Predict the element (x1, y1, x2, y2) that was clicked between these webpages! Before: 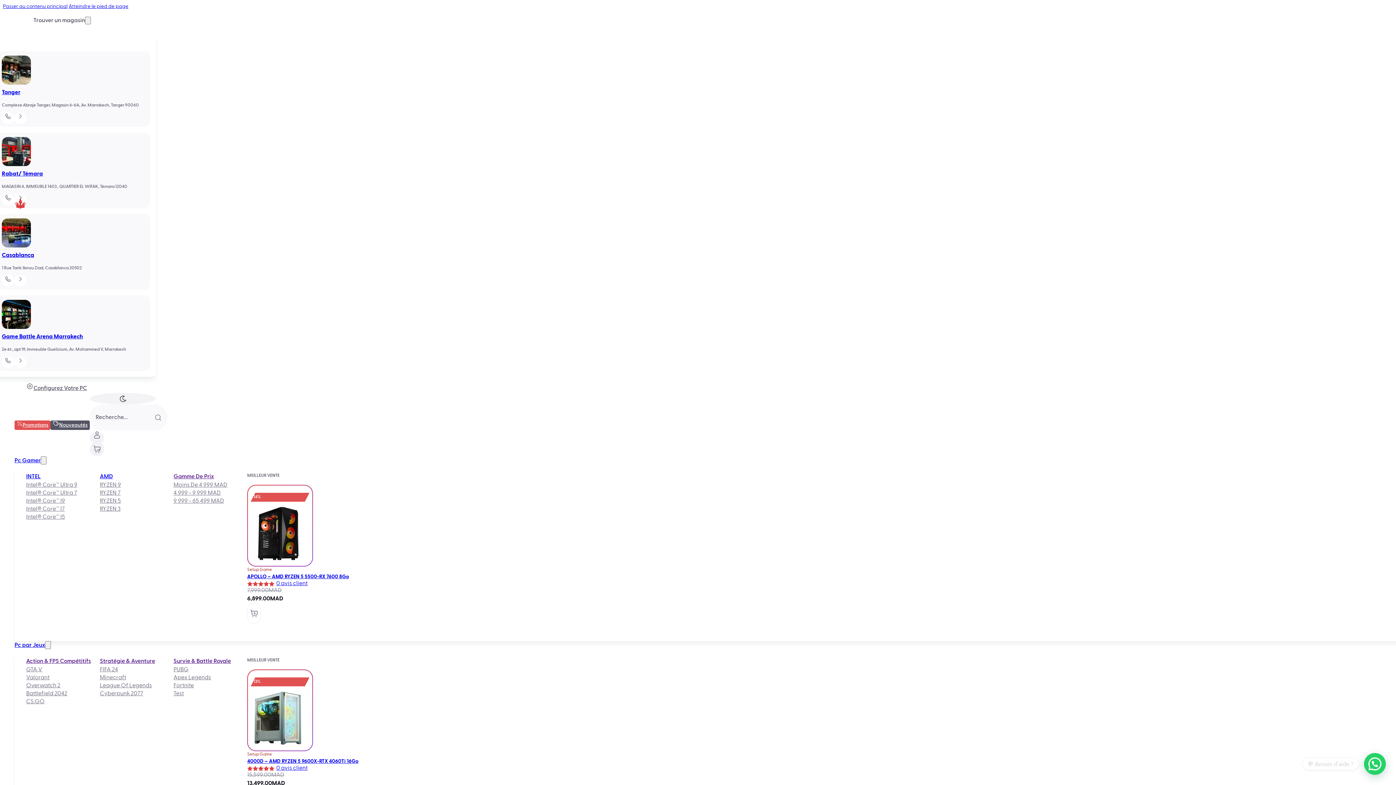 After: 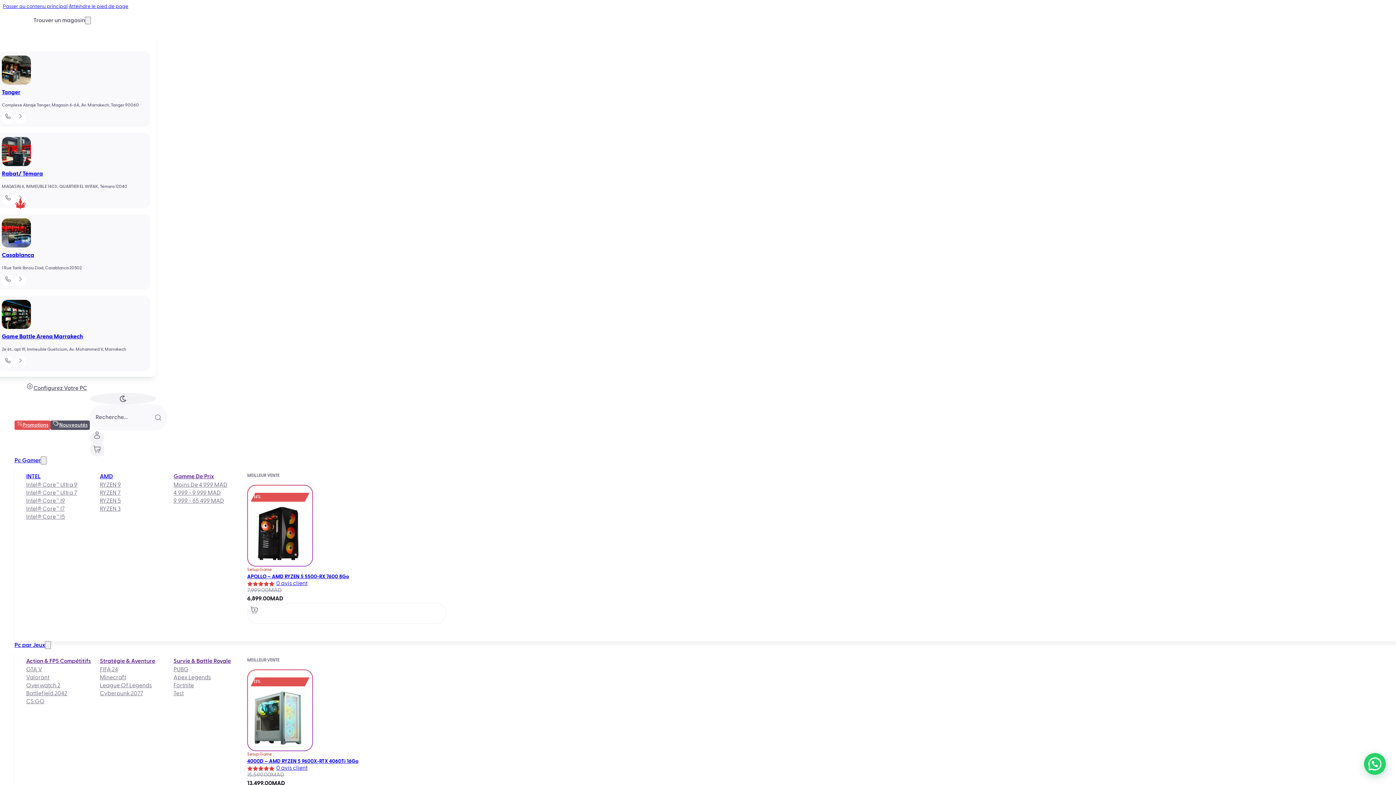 Action: bbox: (50, 420, 89, 430) label: Nouveautés